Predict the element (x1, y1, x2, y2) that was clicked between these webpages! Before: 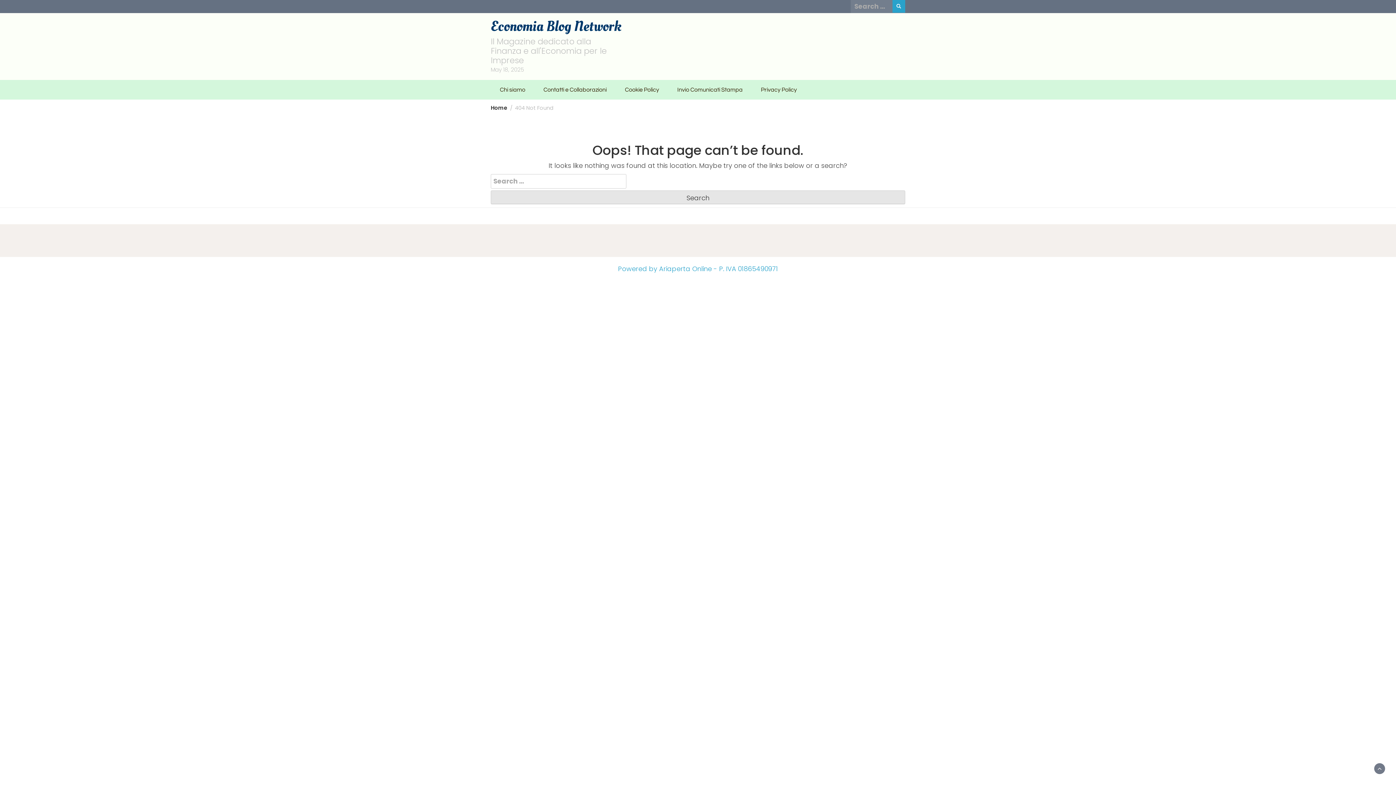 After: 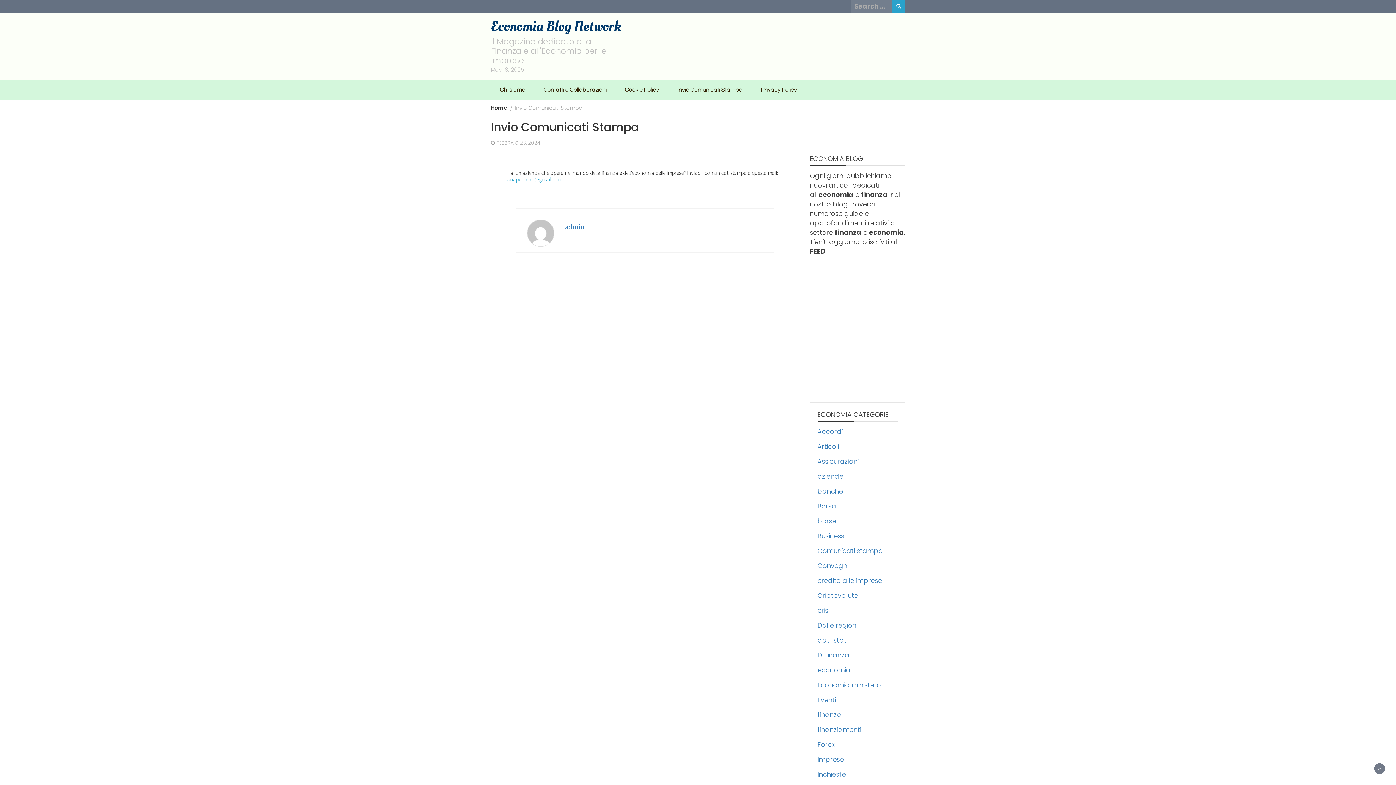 Action: bbox: (670, 80, 750, 99) label: Invio Comunicati Stampa